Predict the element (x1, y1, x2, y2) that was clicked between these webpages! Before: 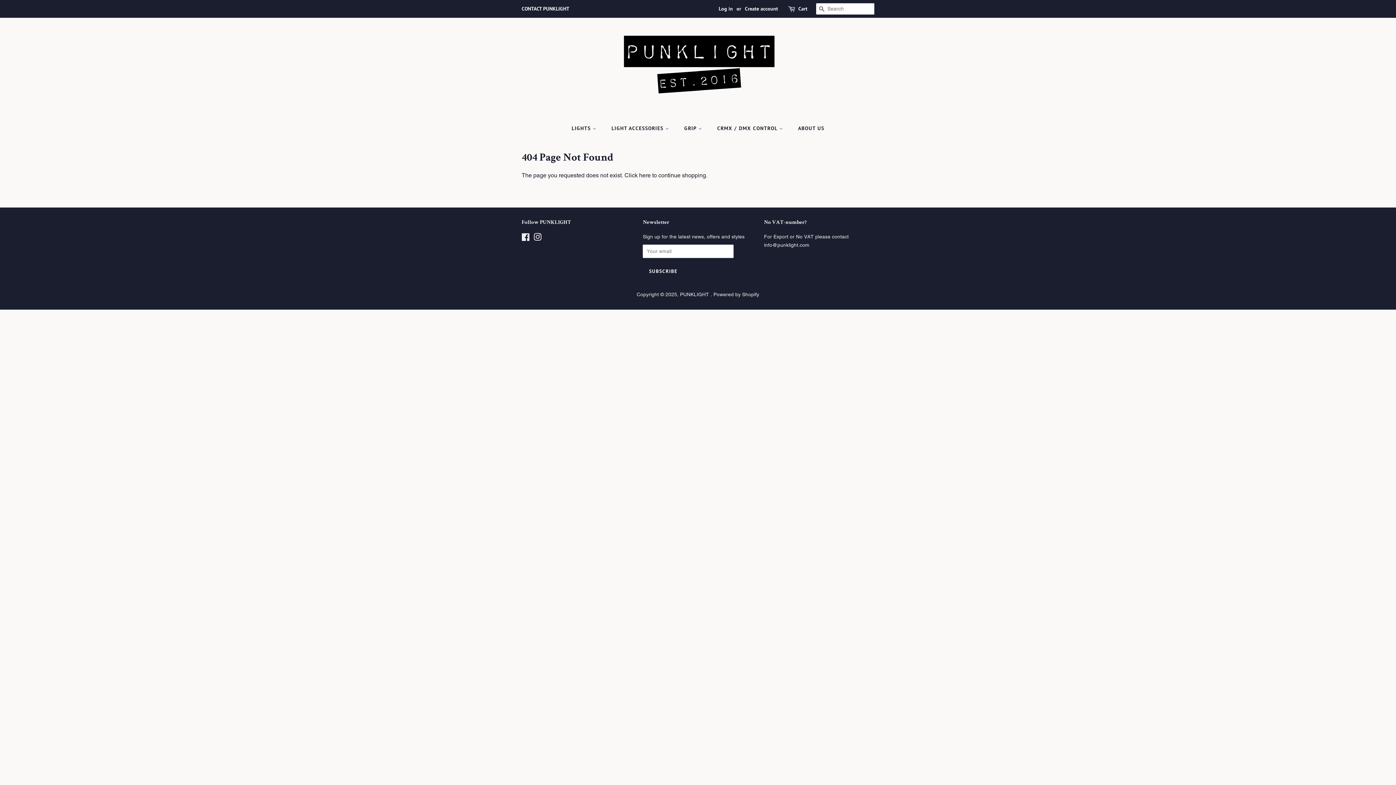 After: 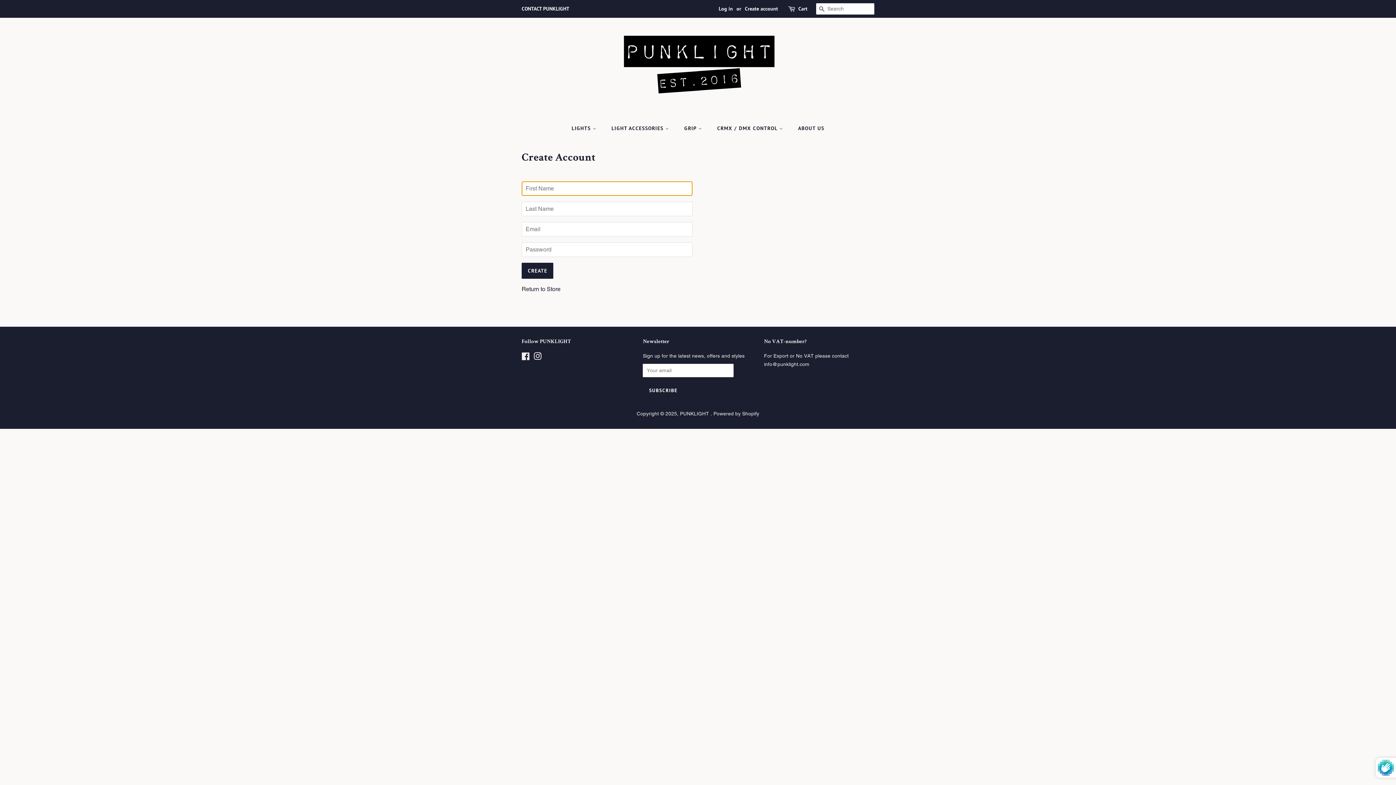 Action: label: Create account bbox: (745, 5, 778, 12)